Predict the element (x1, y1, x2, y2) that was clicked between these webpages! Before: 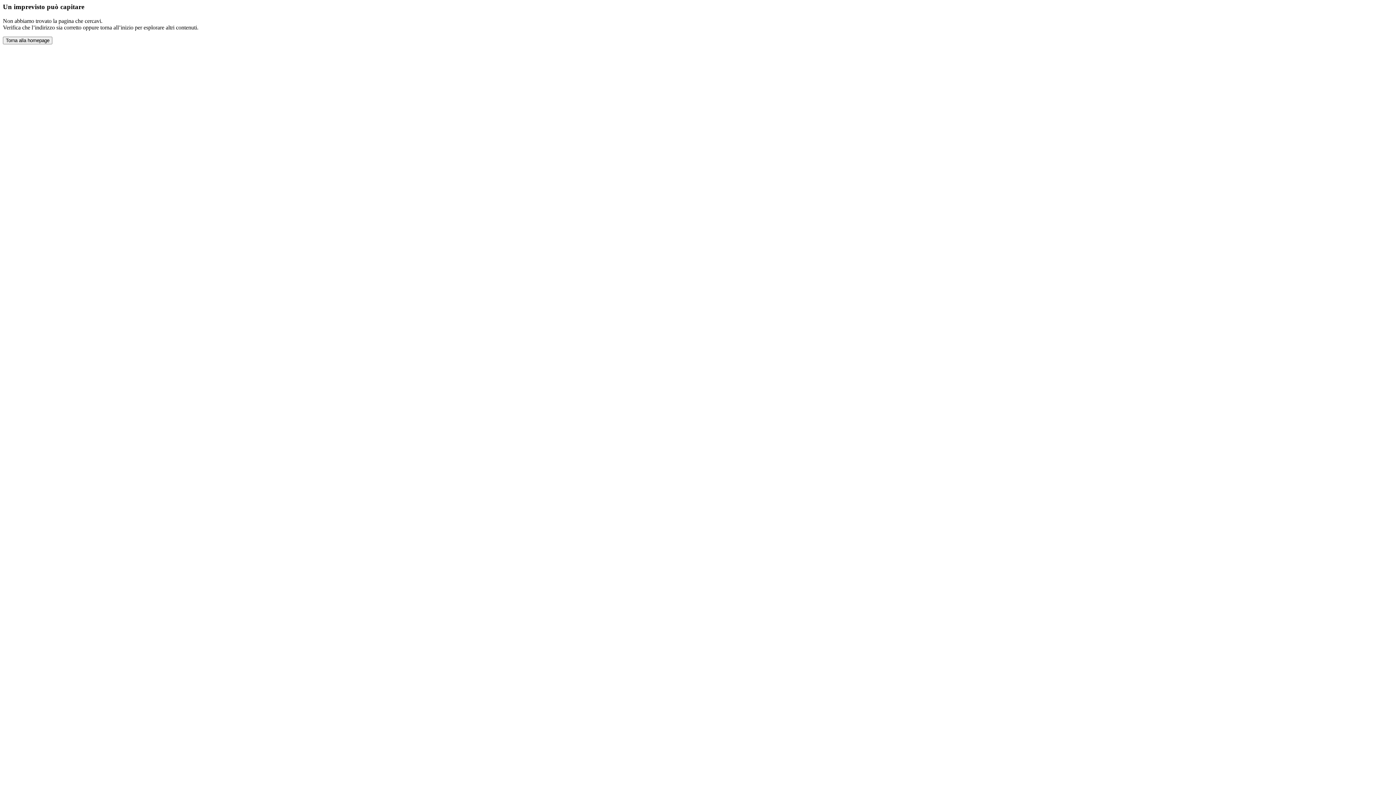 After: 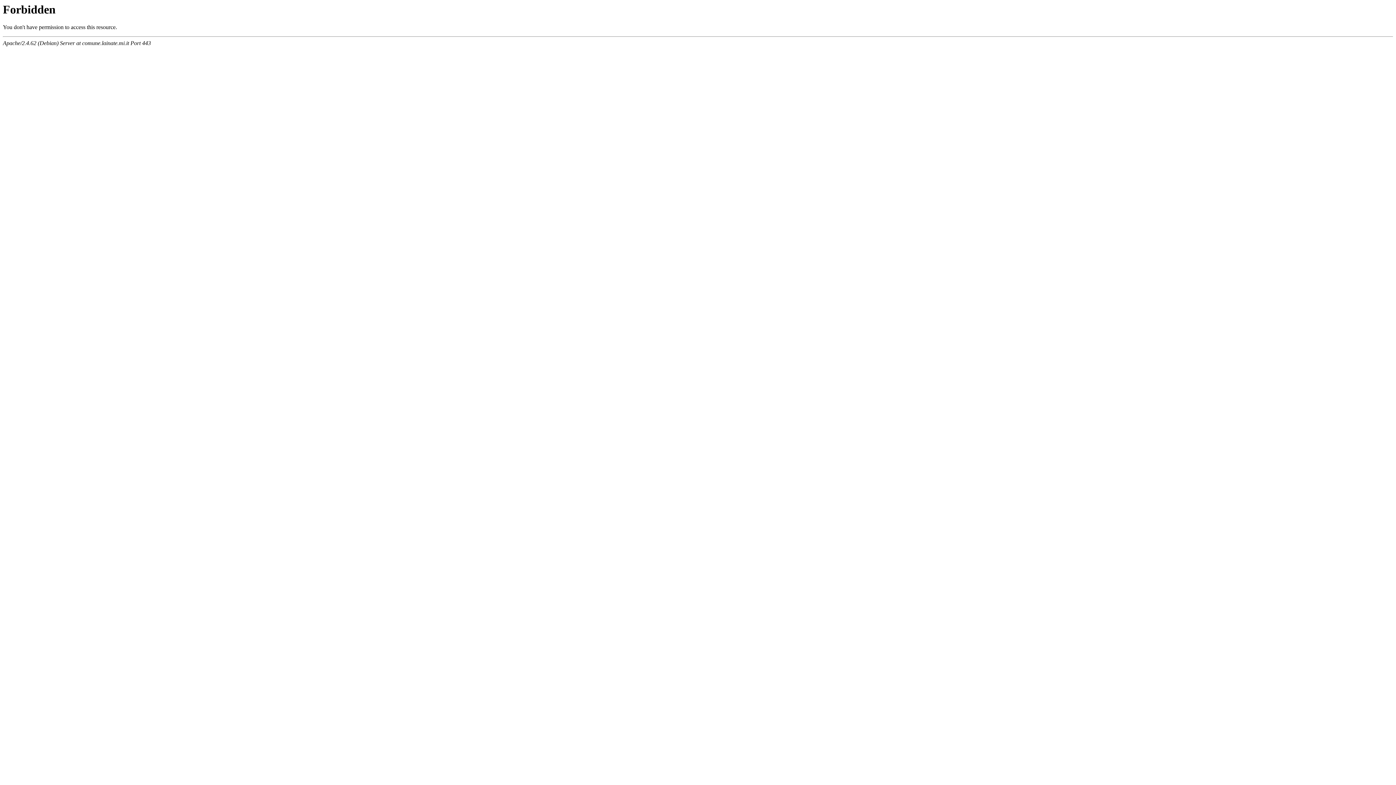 Action: bbox: (2, 36, 52, 44) label: Torna alla homepage